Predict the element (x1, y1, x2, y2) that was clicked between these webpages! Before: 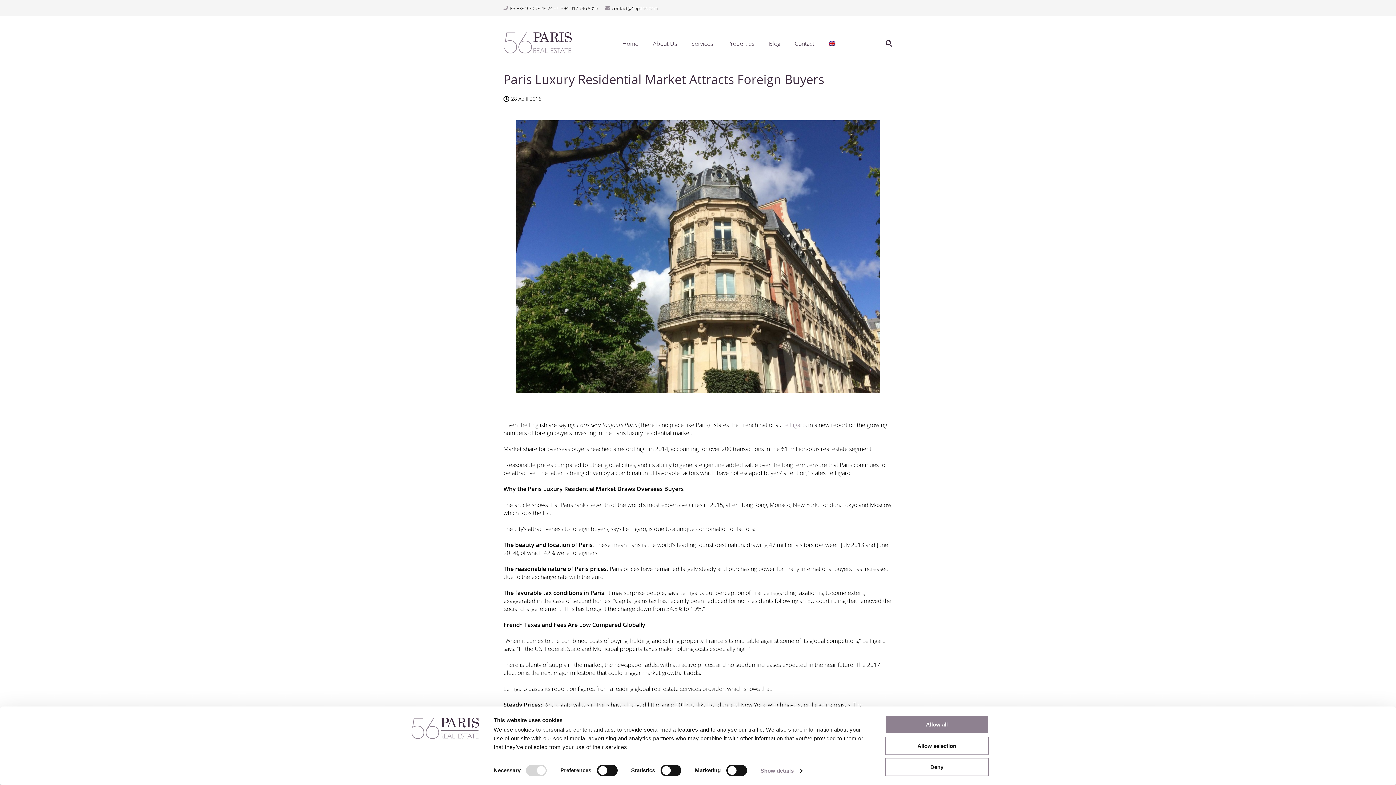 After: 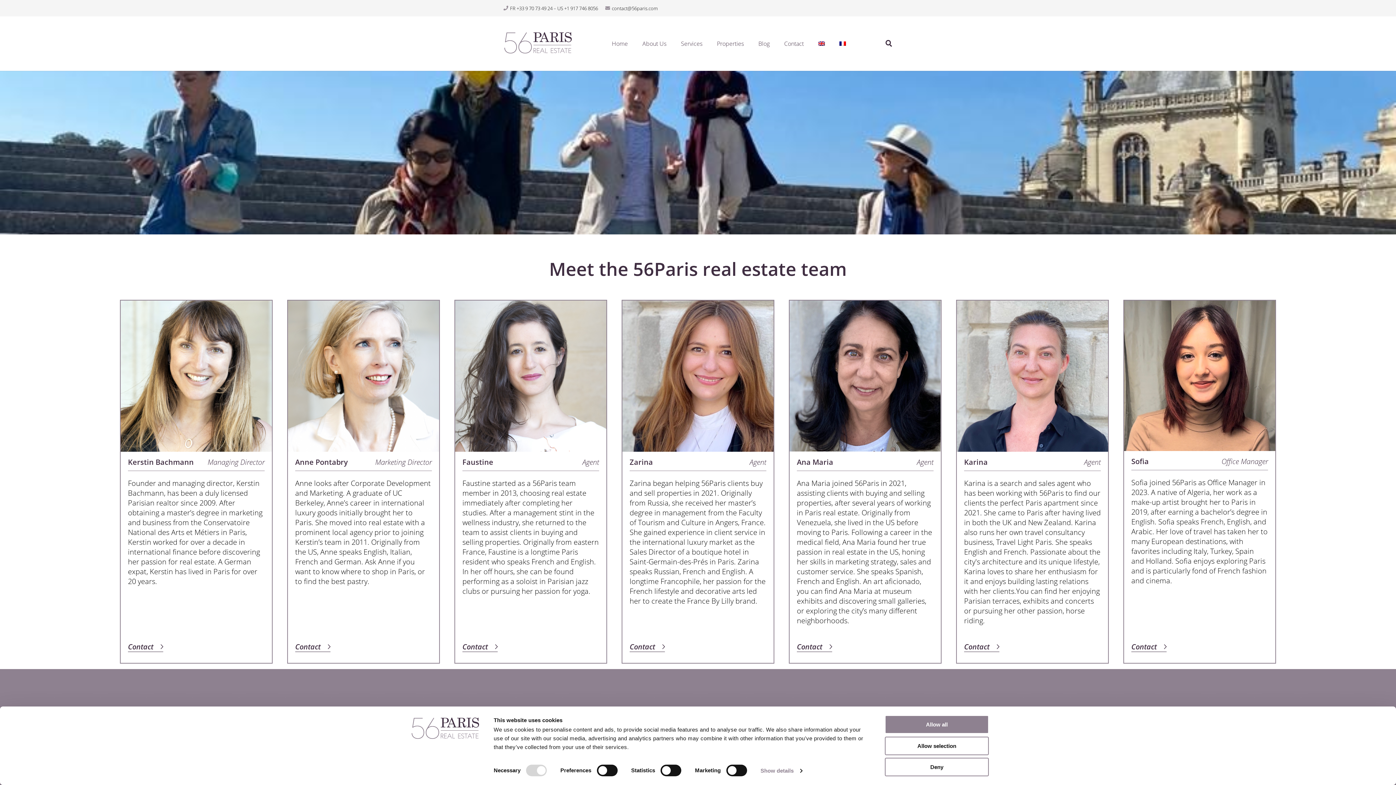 Action: bbox: (645, 16, 684, 70) label: About Us